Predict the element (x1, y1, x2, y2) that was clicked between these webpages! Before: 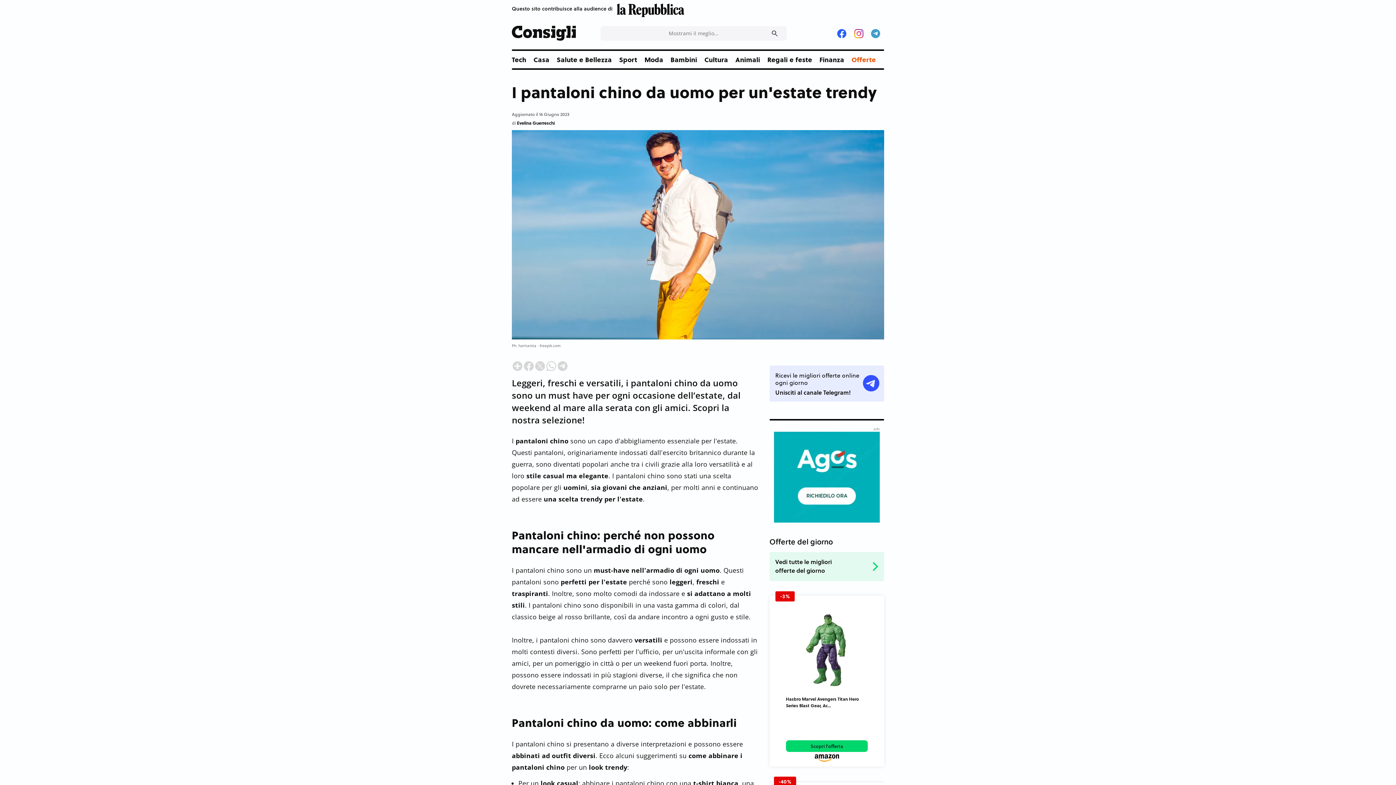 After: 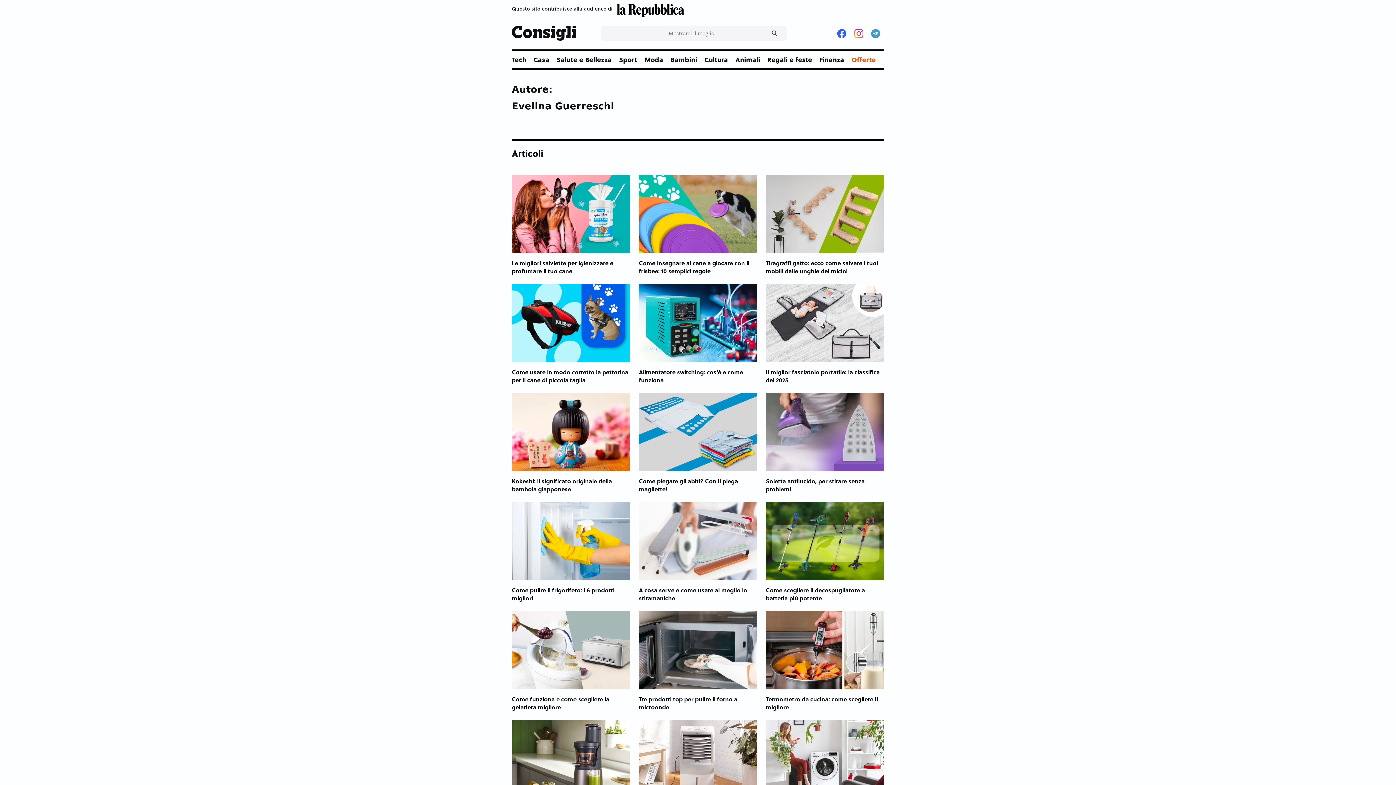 Action: label: Evelina Guerreschi bbox: (517, 120, 554, 126)